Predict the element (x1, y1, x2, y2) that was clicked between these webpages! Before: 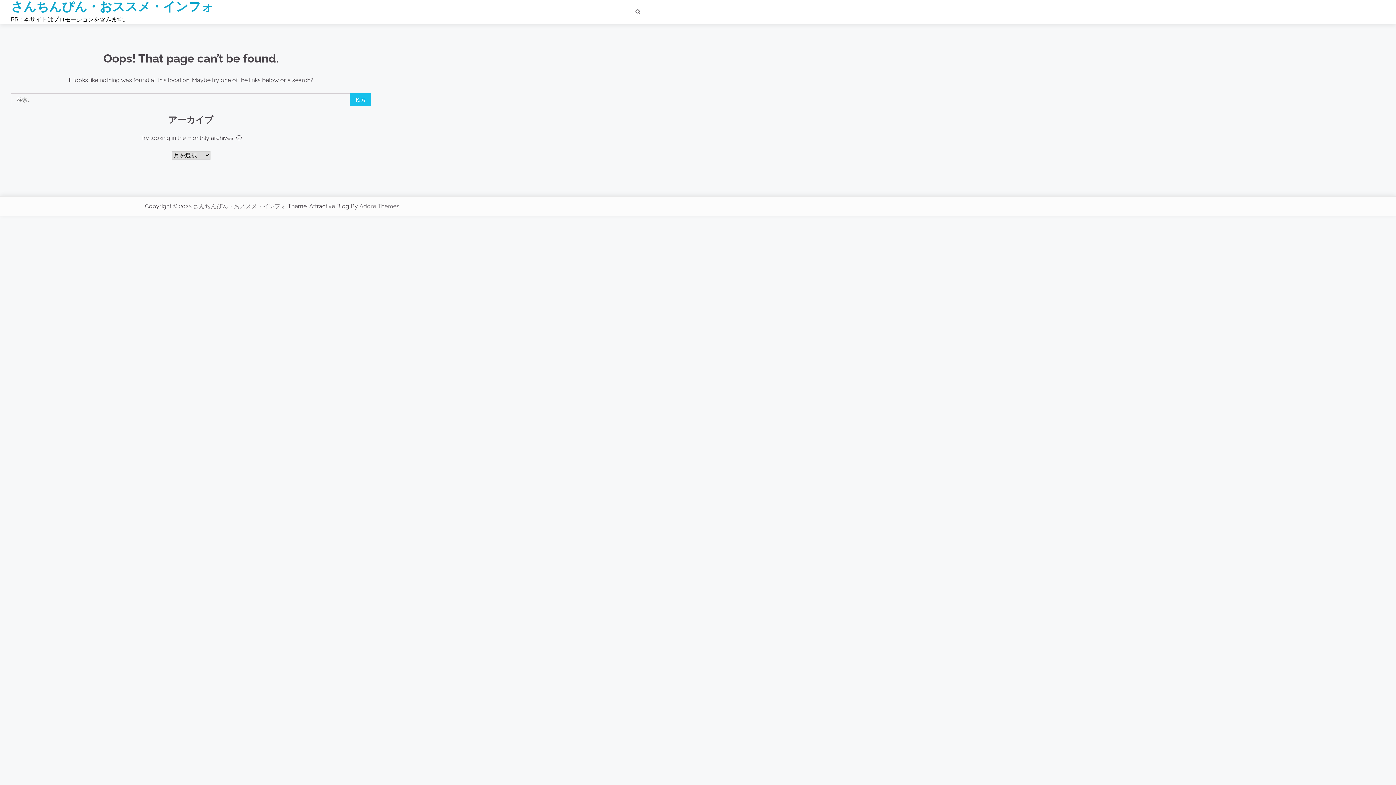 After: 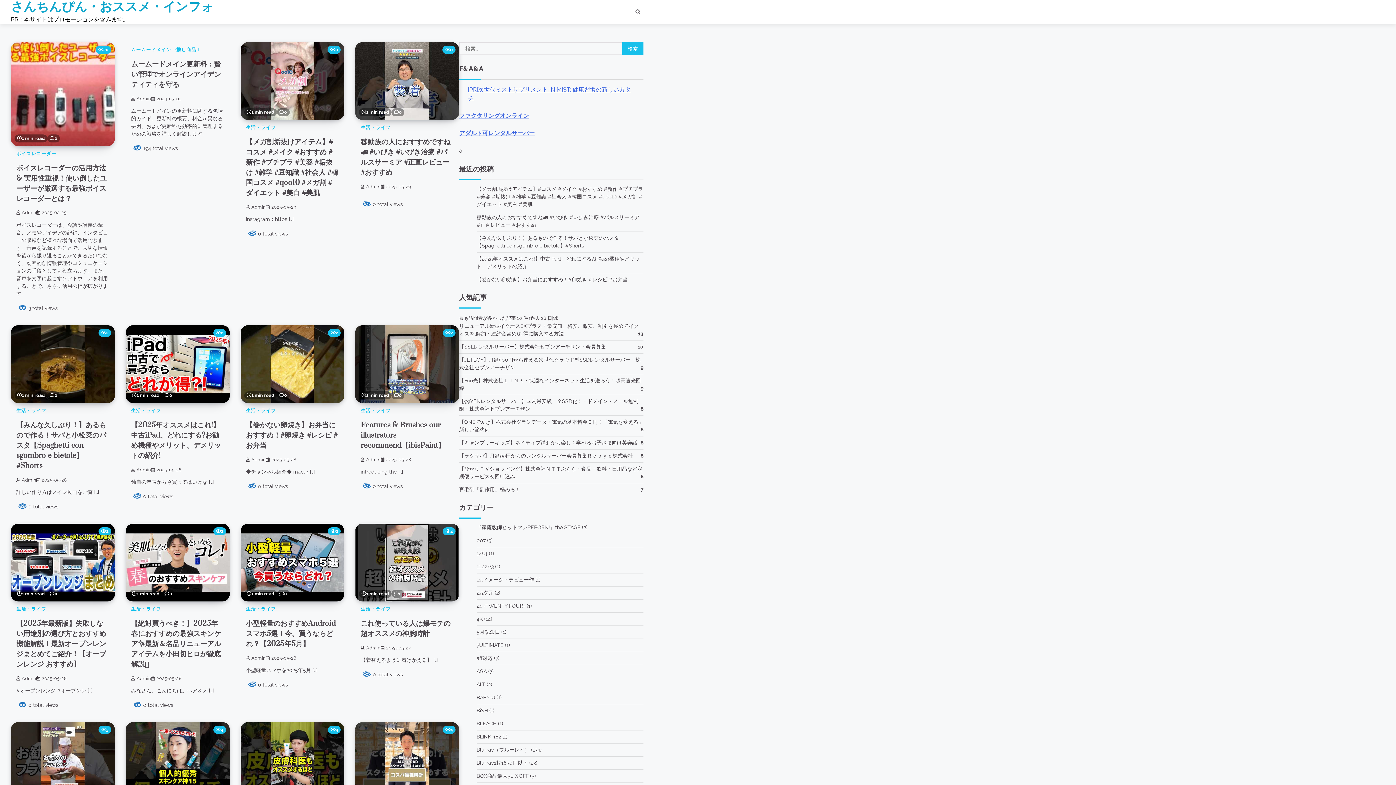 Action: label: さんちんぴん・おススメ・インフォ bbox: (193, 203, 286, 209)